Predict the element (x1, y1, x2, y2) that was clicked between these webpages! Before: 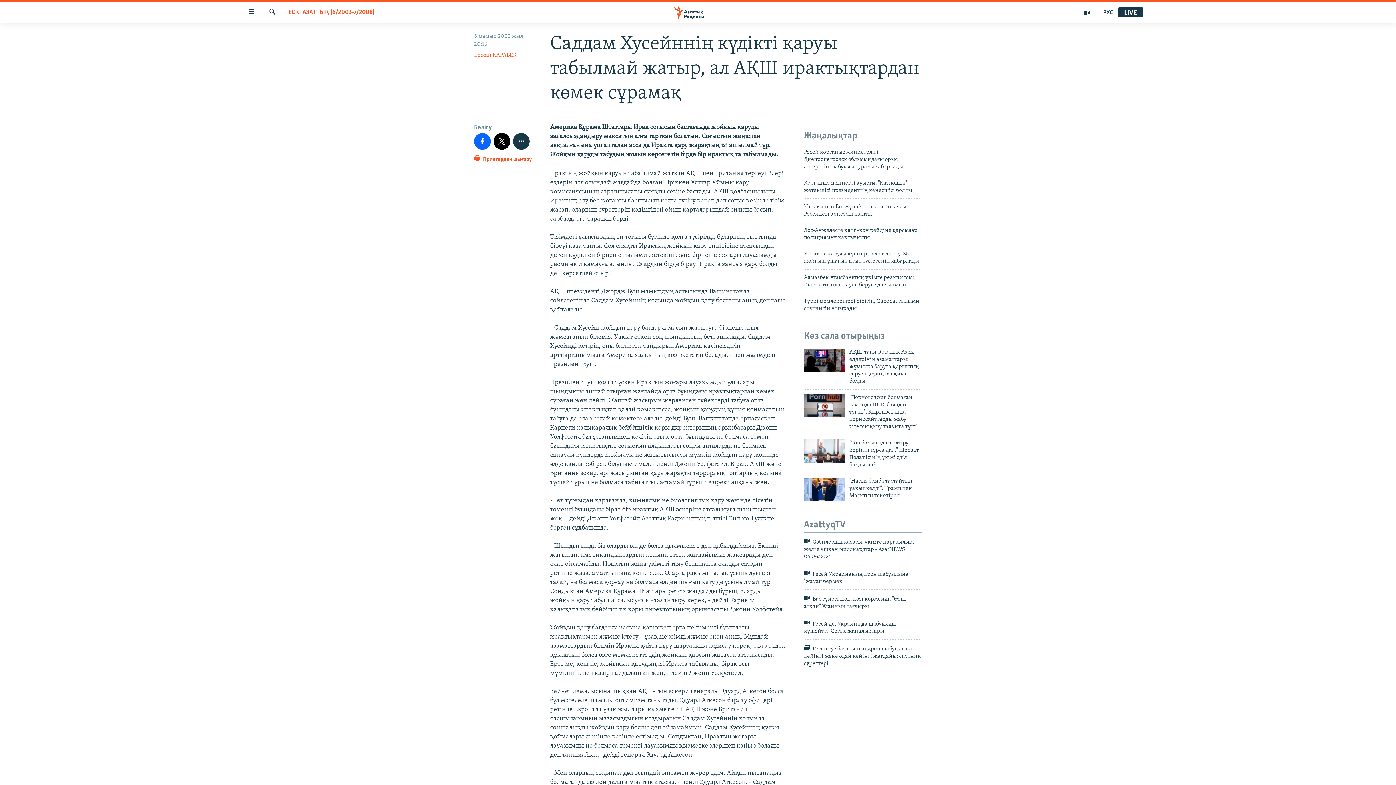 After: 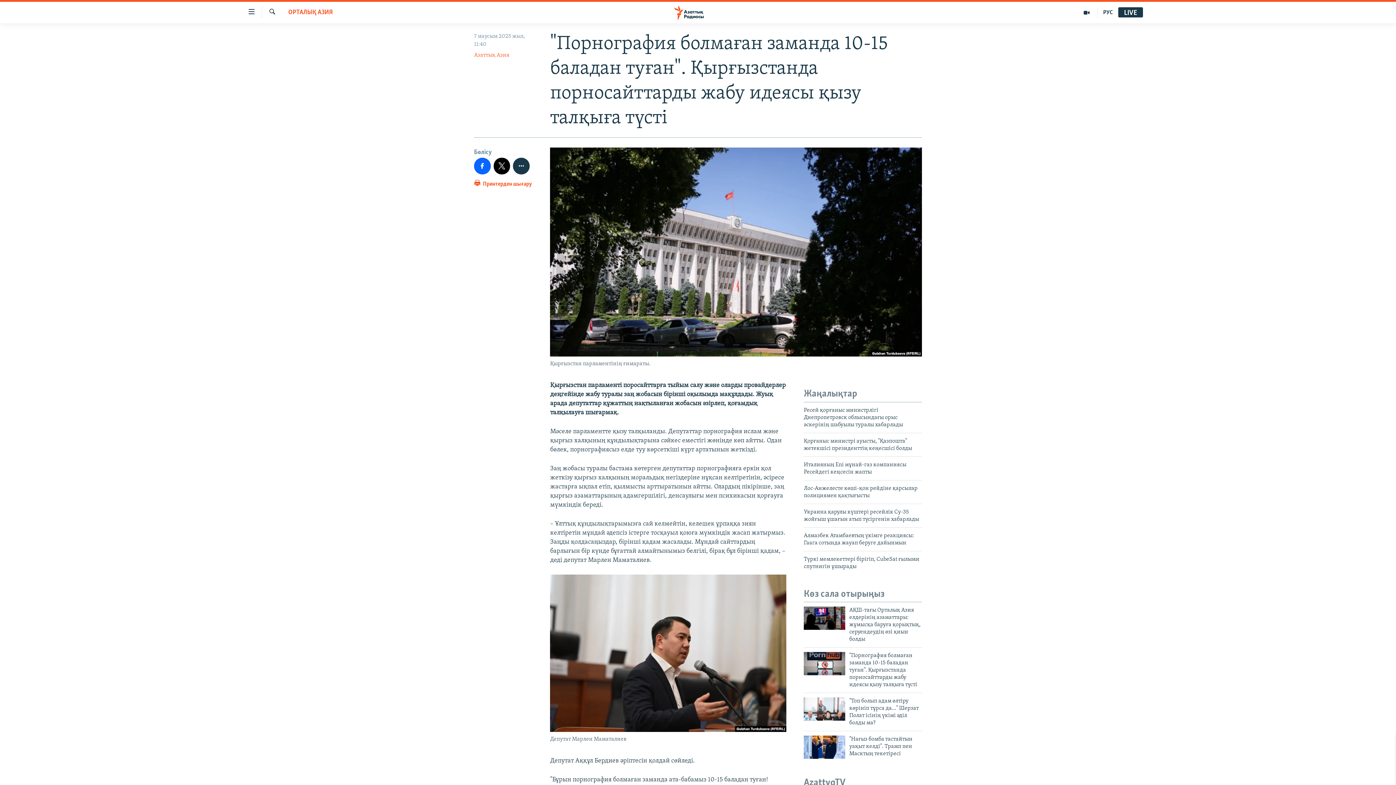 Action: label: "Порнография болмаған заманда 10-15 баладан туған". Қырғызстанда порносайттарды жабу идеясы қызу талқыға түсті bbox: (849, 394, 922, 434)